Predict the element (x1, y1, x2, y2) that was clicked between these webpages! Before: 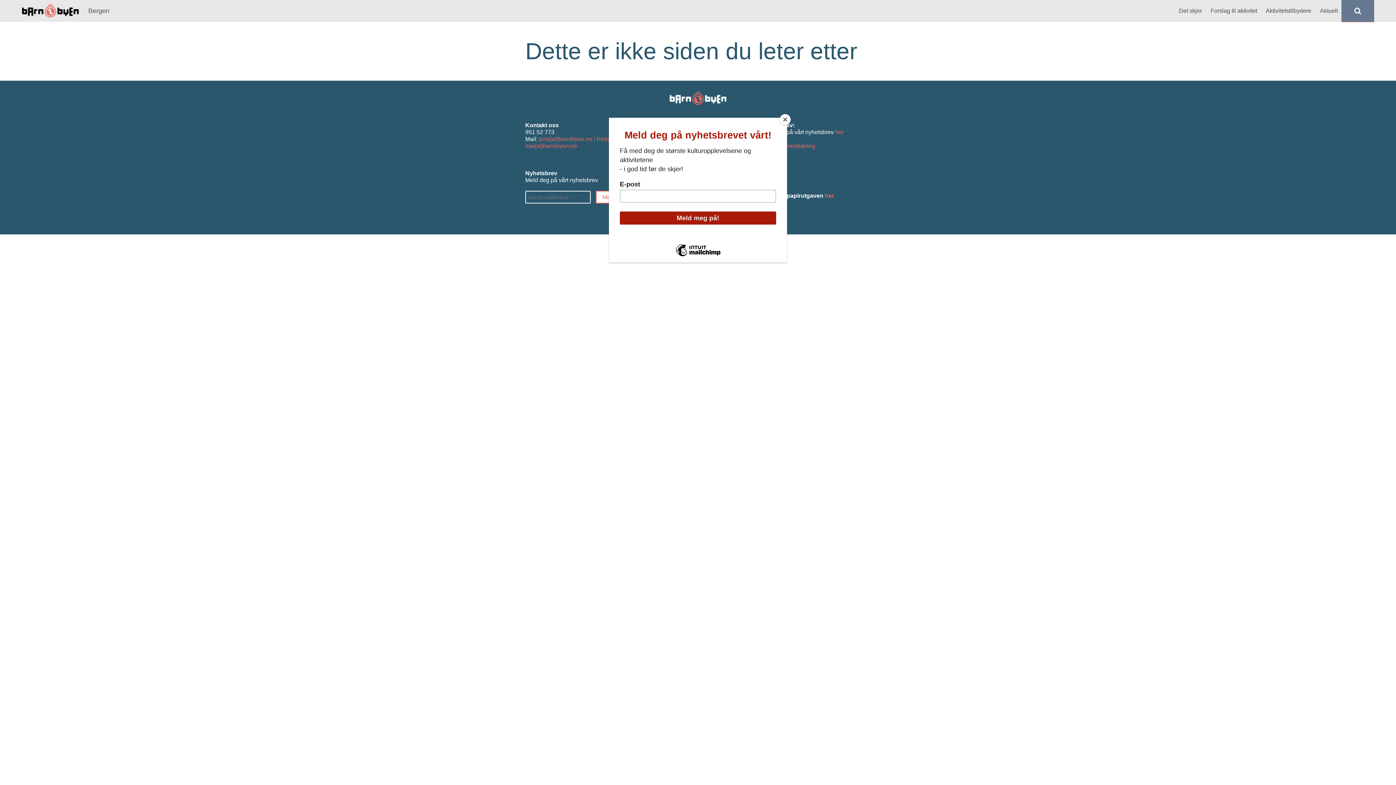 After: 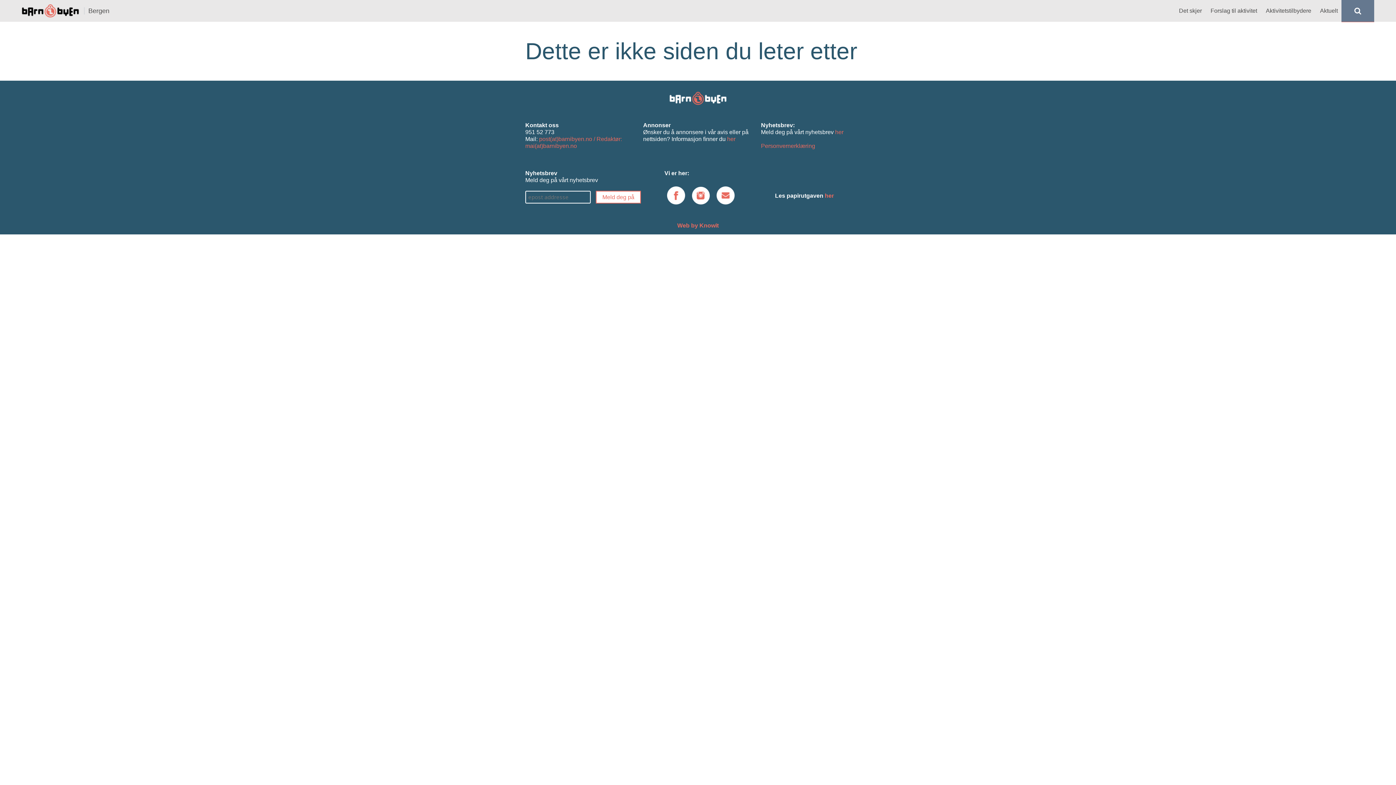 Action: bbox: (780, 114, 790, 125) label: Close